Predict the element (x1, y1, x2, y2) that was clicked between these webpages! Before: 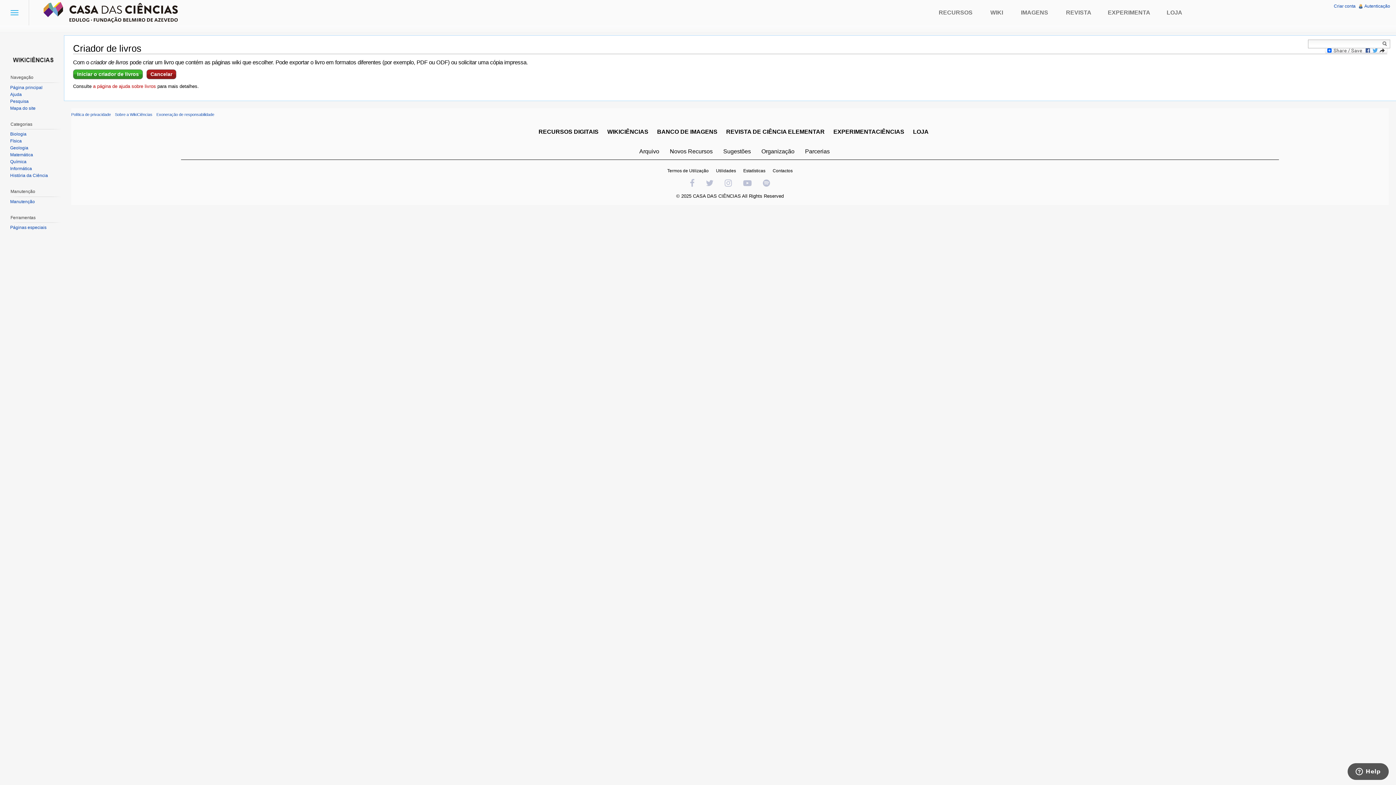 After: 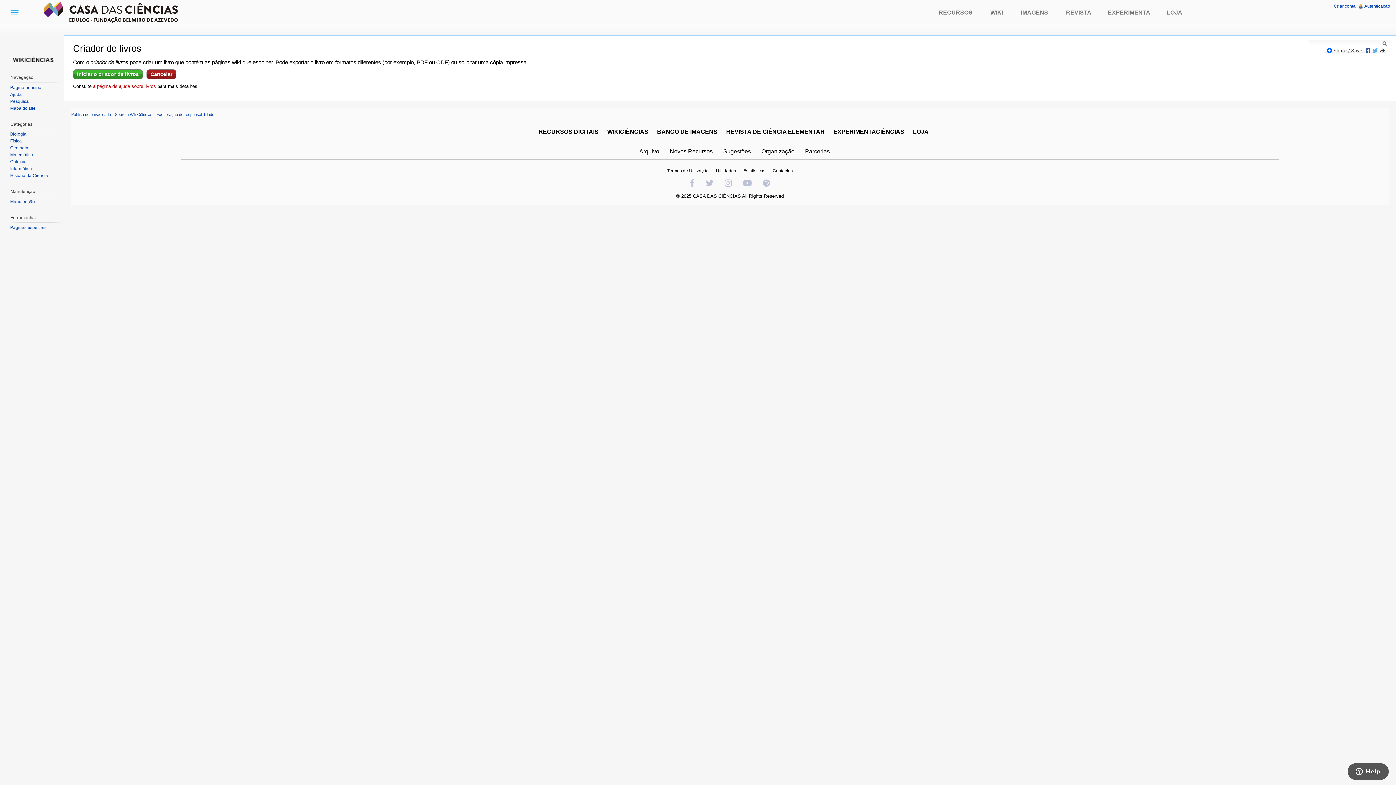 Action: bbox: (796, 148, 829, 154) label: Parcerias